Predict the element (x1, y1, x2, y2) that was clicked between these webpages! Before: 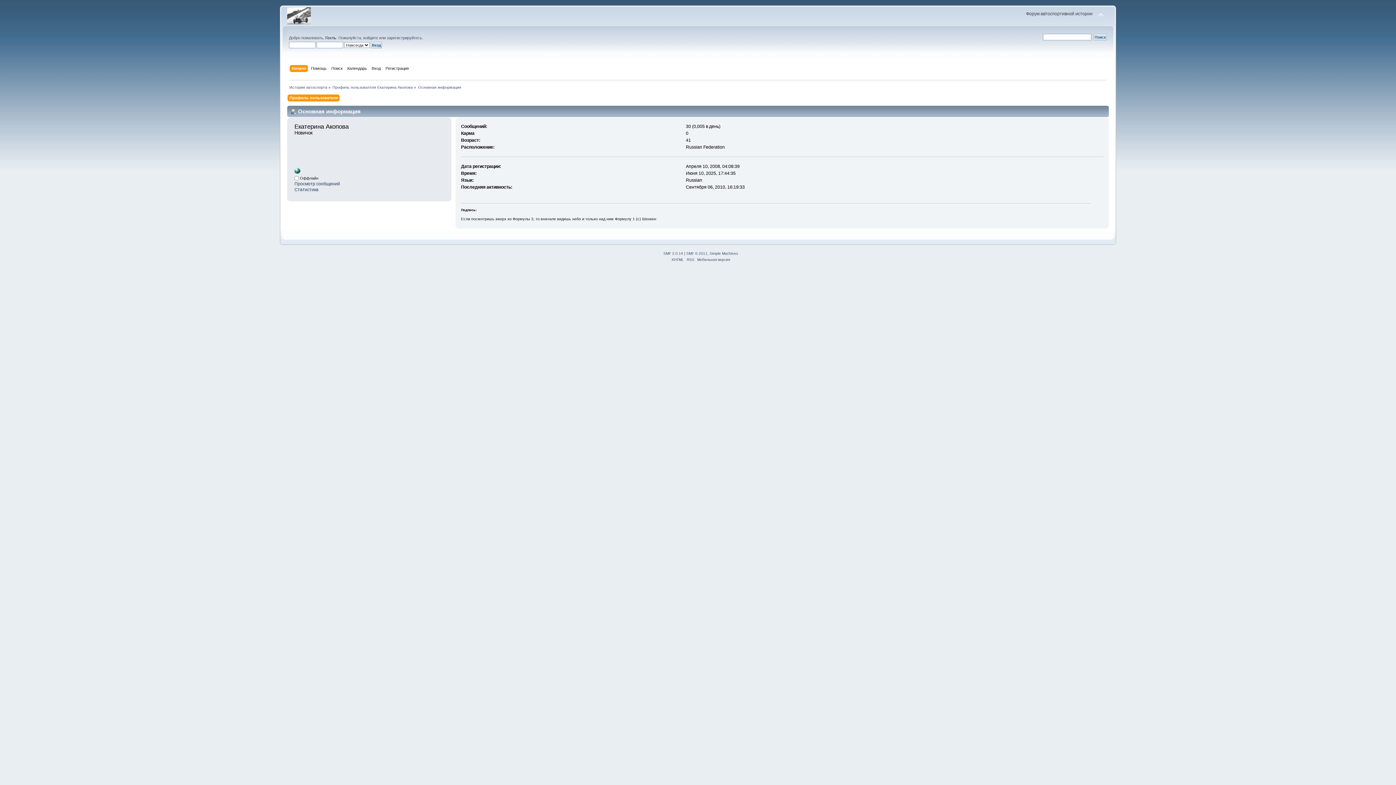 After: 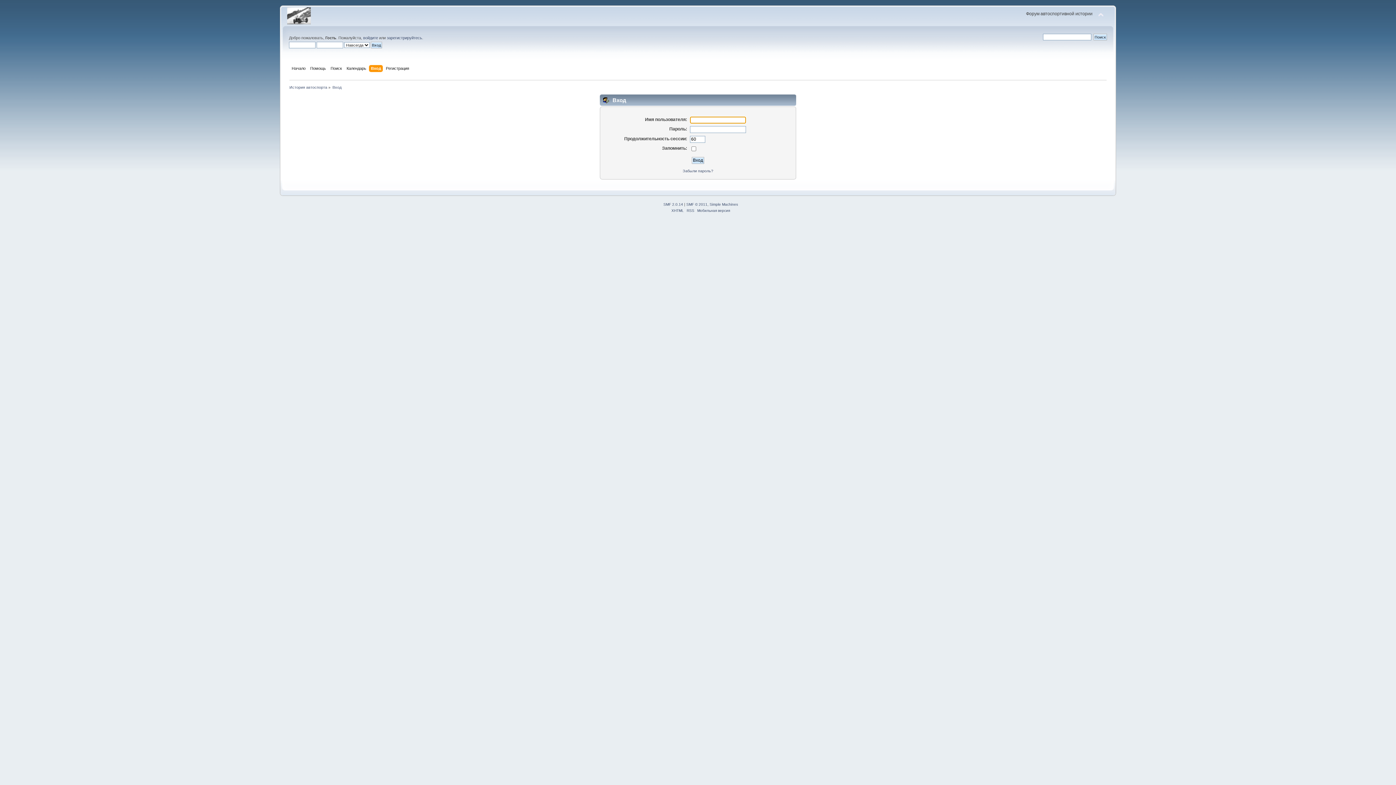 Action: label: войдите bbox: (363, 35, 378, 40)